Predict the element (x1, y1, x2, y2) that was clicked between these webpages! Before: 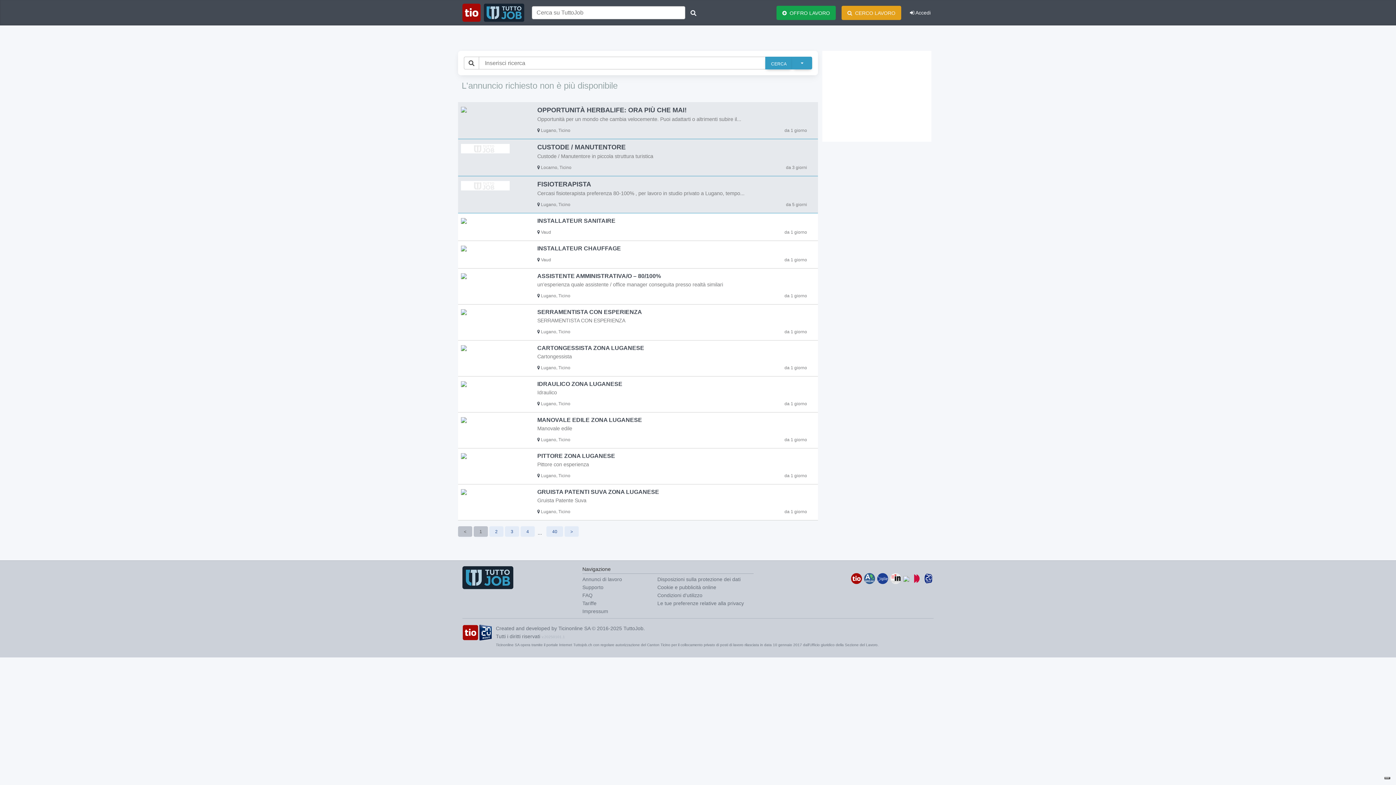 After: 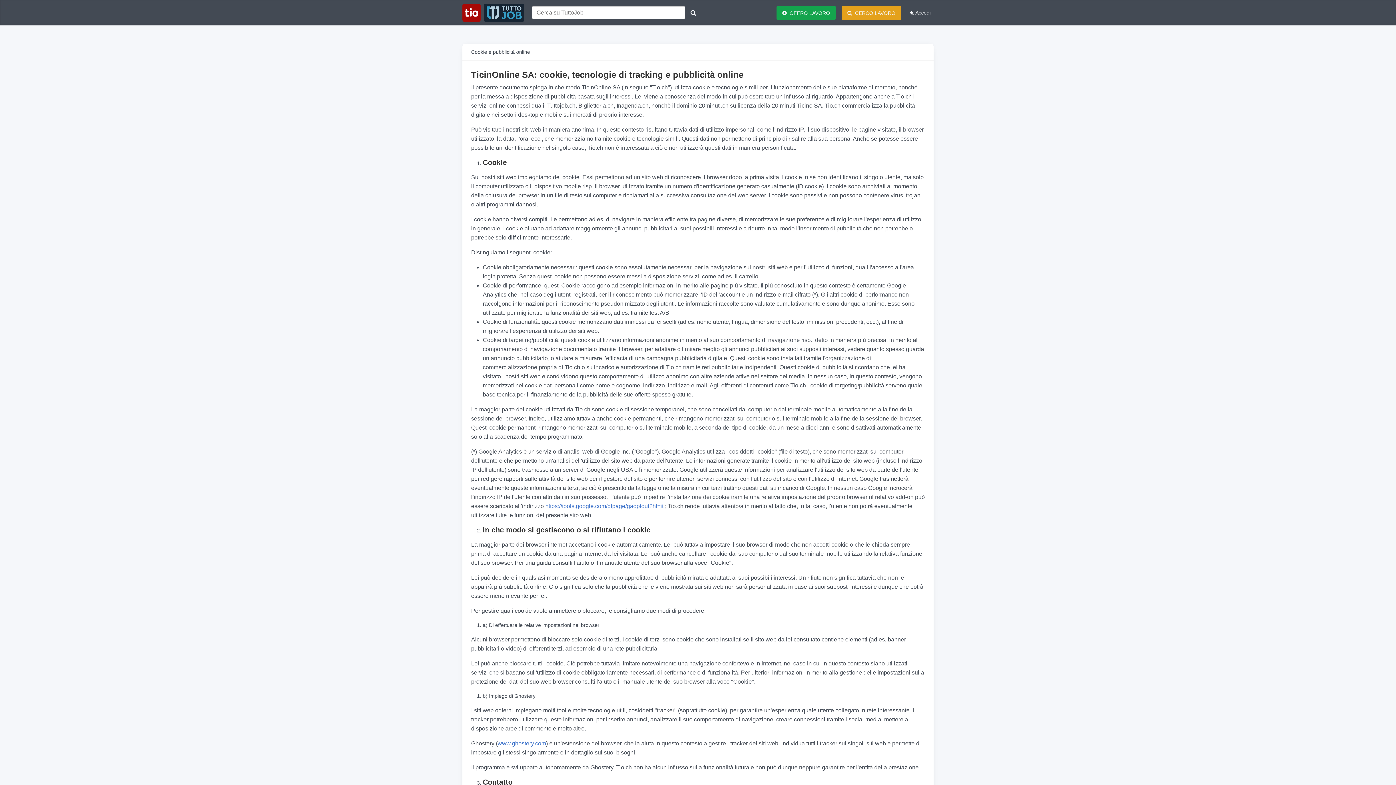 Action: bbox: (657, 584, 716, 590) label: Cookie e pubblicità online